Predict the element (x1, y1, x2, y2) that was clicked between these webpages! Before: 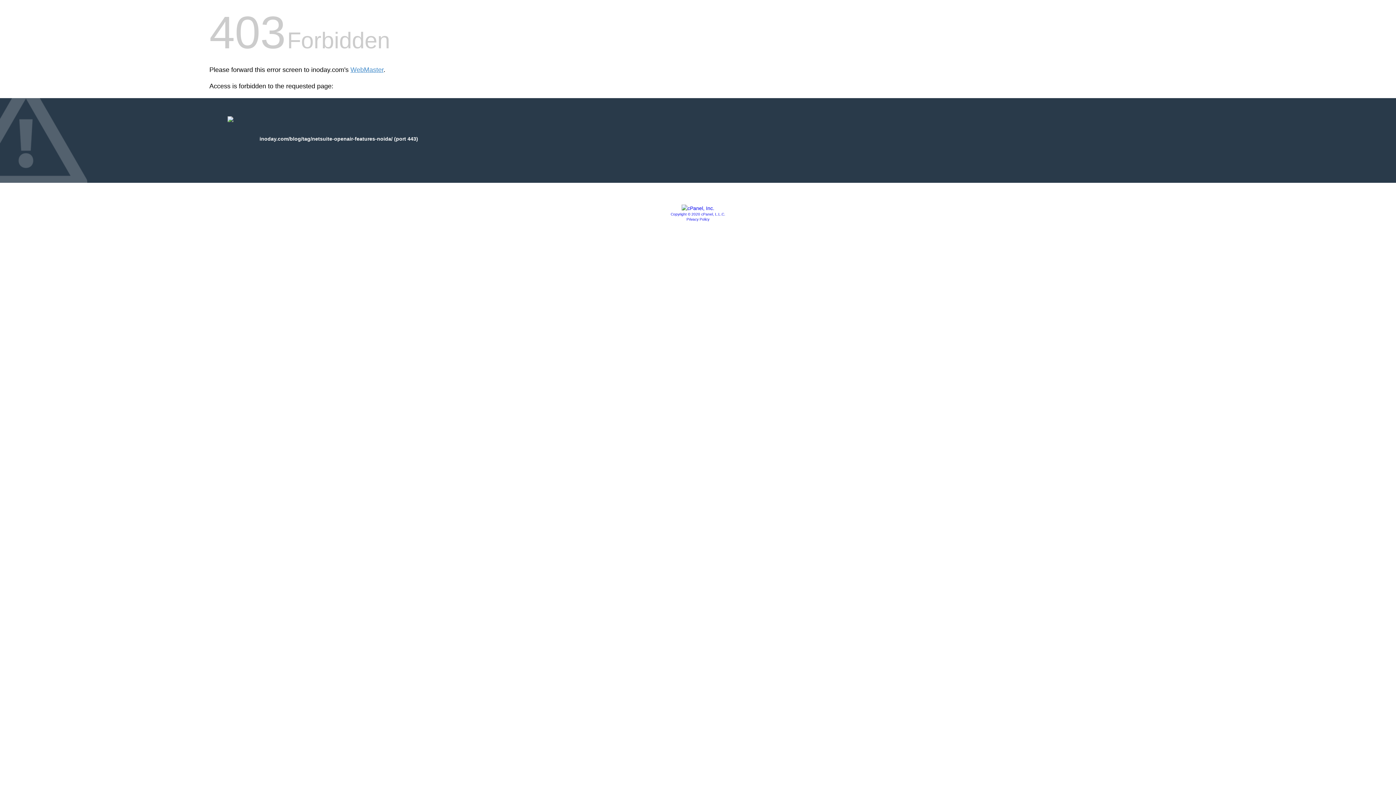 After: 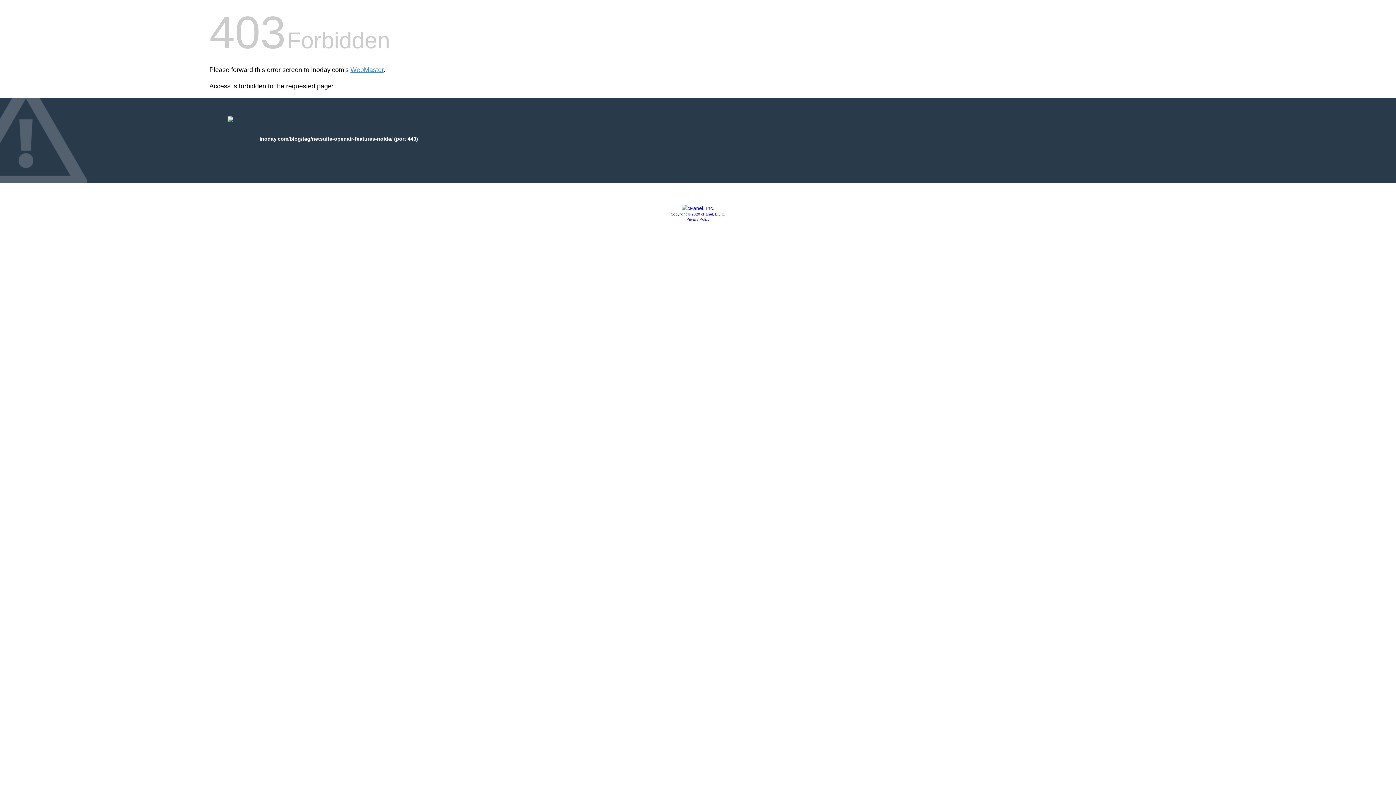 Action: bbox: (681, 205, 714, 211)